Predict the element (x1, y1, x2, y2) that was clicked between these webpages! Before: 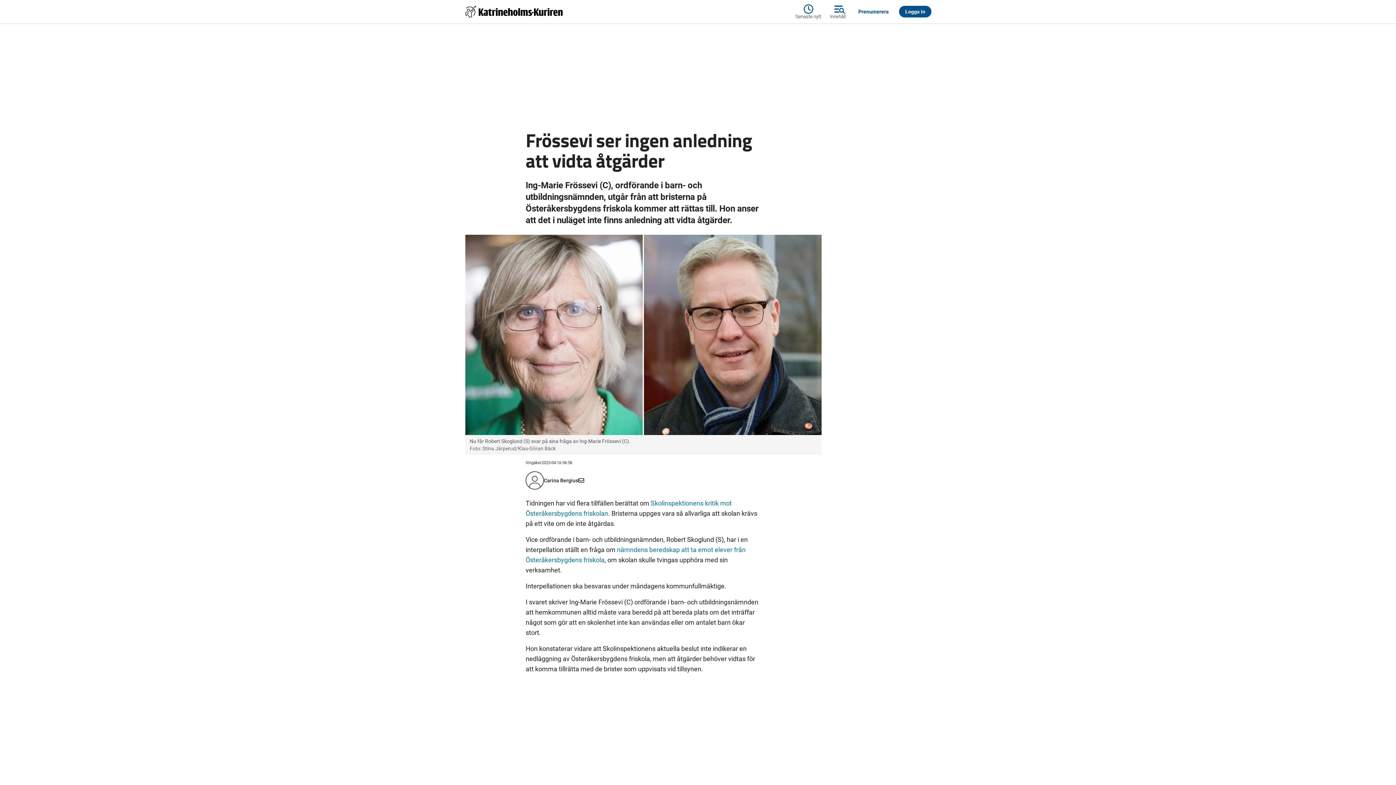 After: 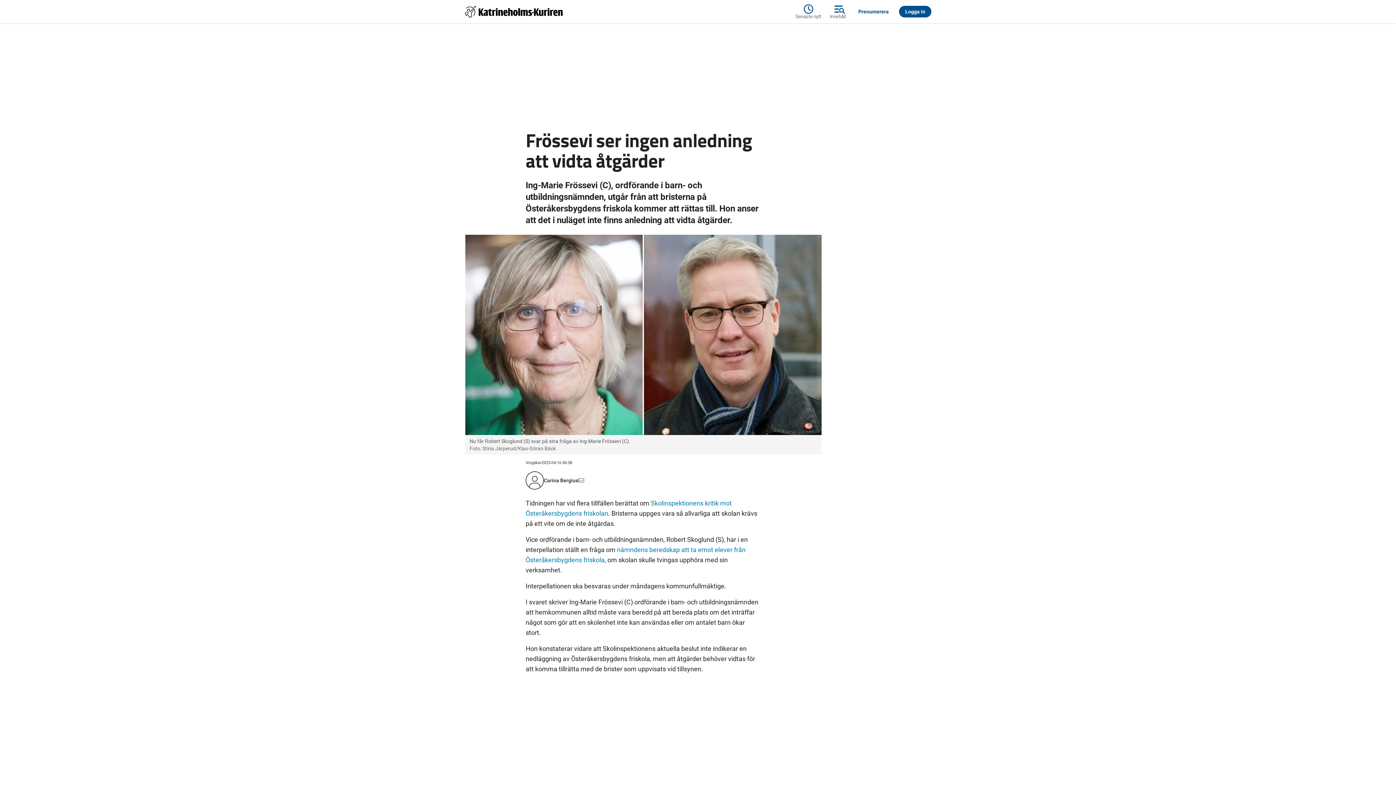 Action: bbox: (578, 476, 584, 485)